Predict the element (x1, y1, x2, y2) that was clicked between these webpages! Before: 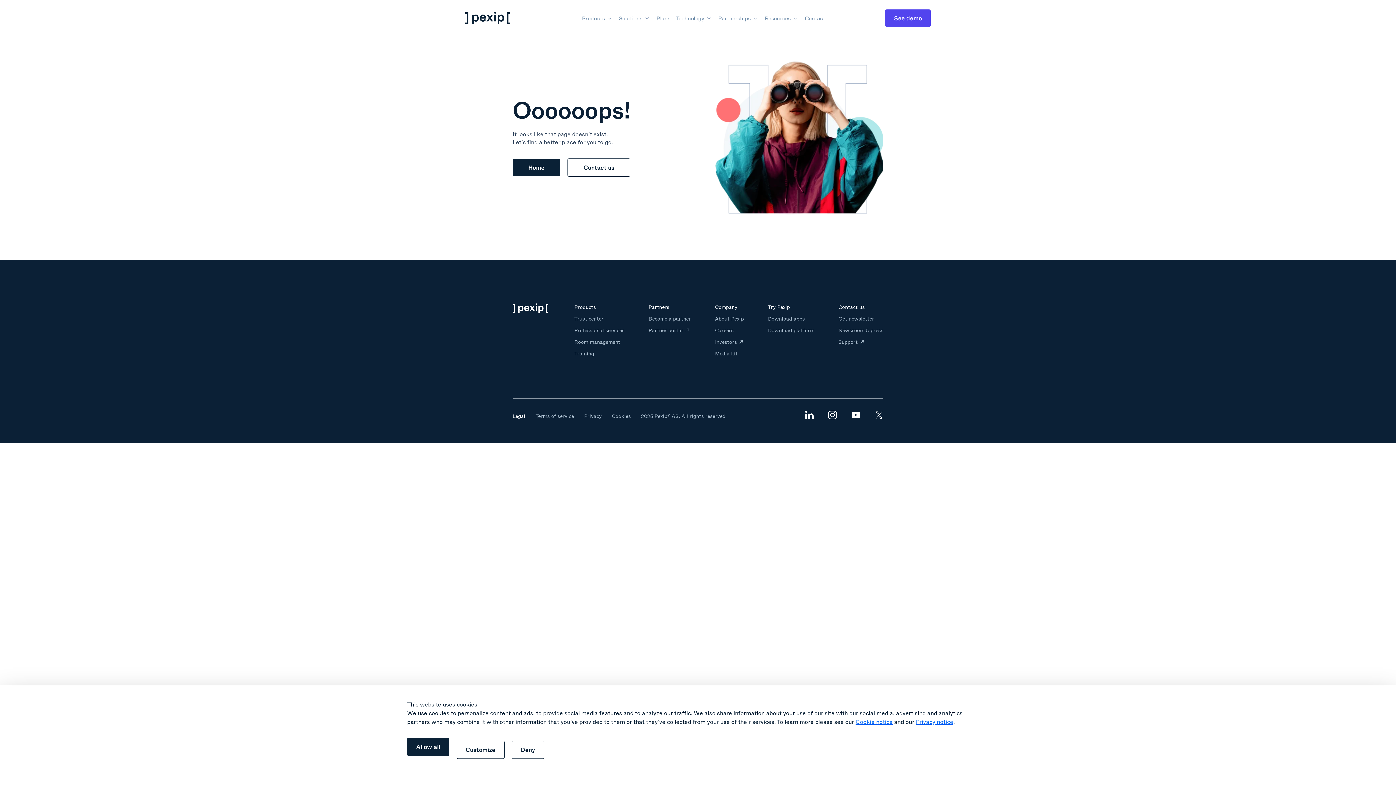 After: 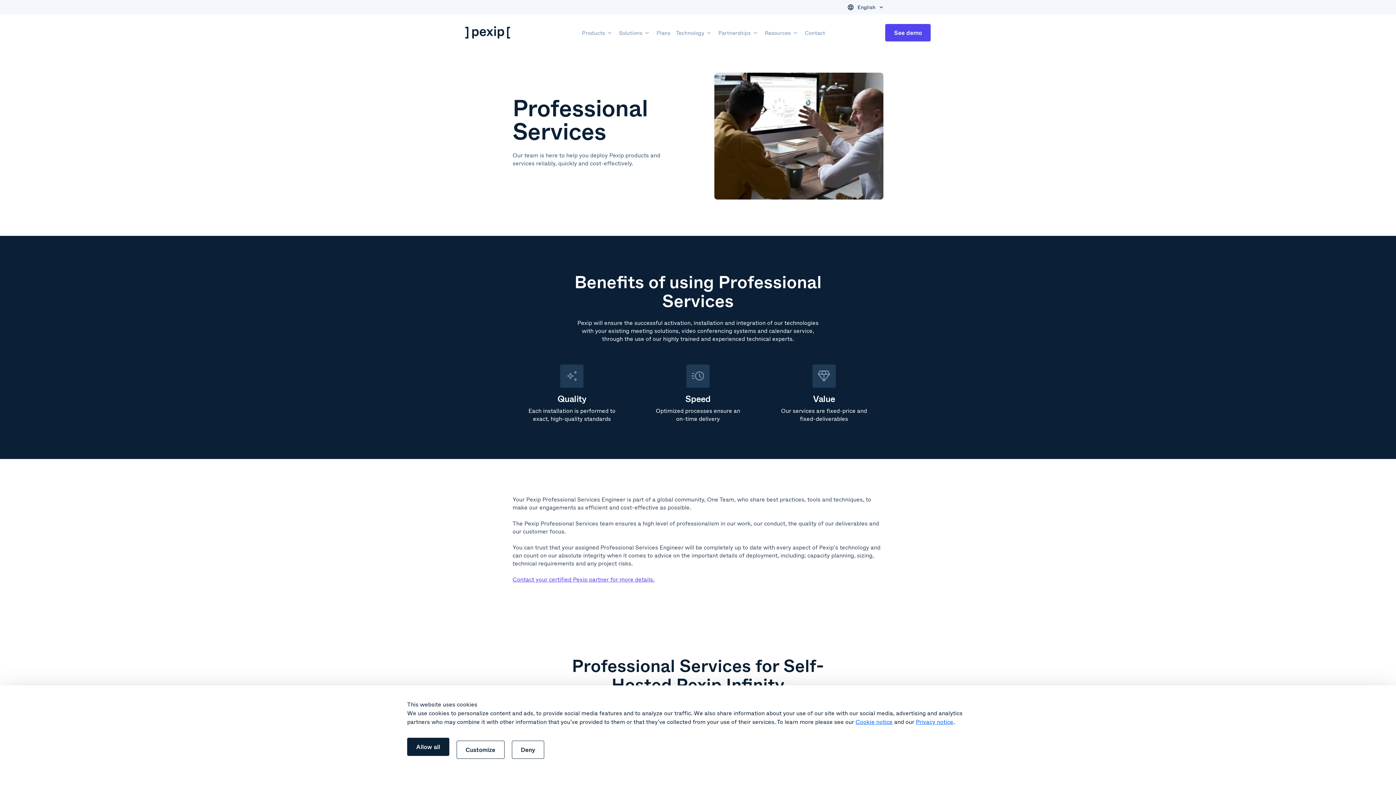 Action: label: Professional services bbox: (574, 326, 624, 334)